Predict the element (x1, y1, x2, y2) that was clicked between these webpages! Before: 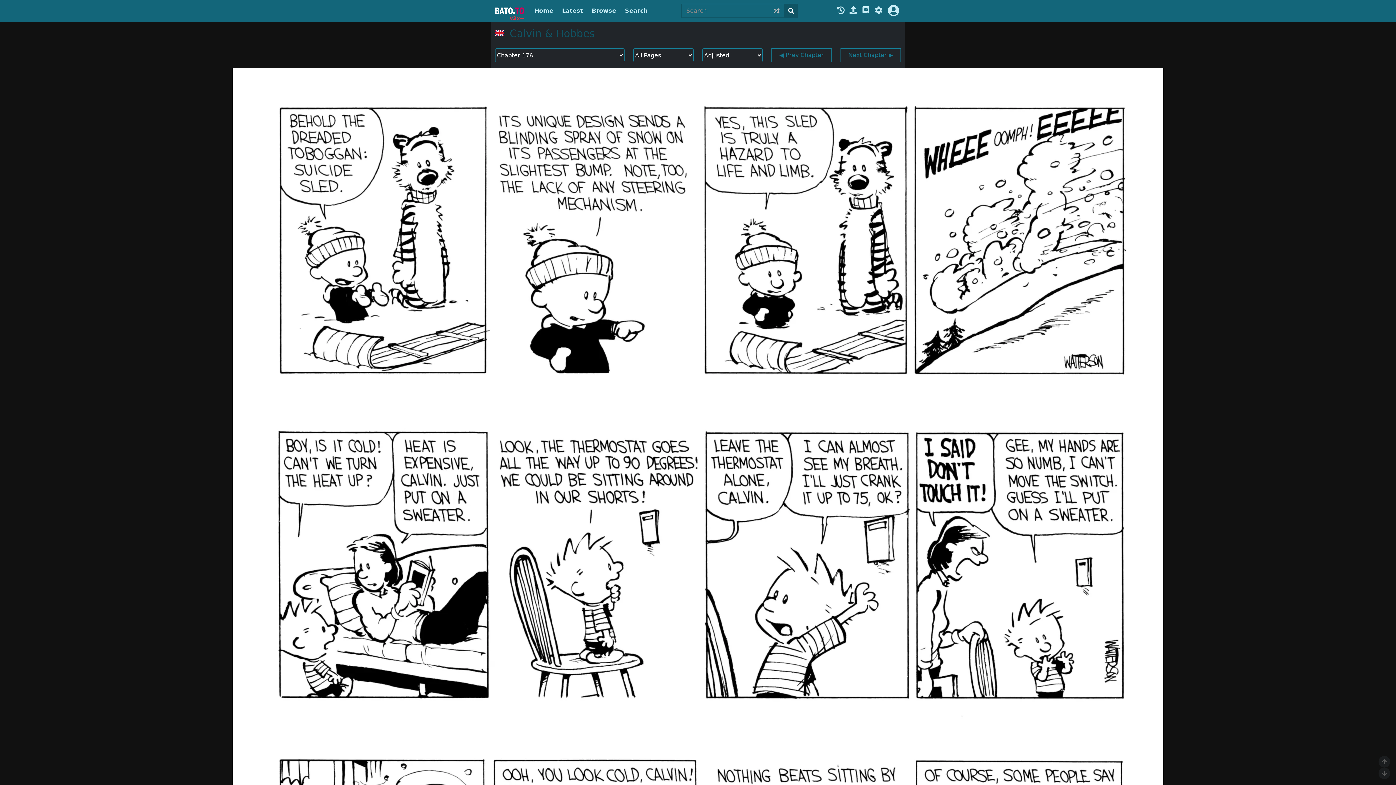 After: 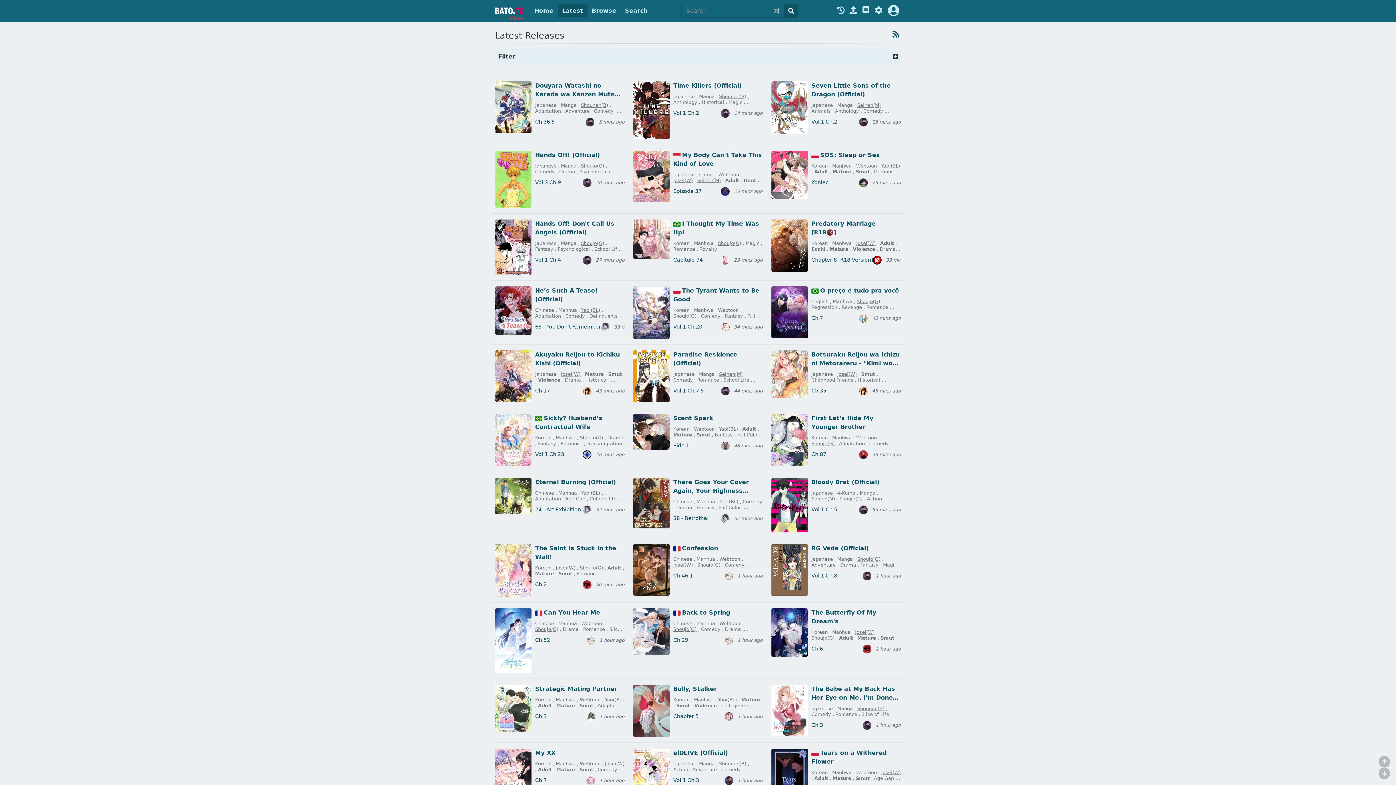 Action: bbox: (557, 4, 587, 17) label: Latest